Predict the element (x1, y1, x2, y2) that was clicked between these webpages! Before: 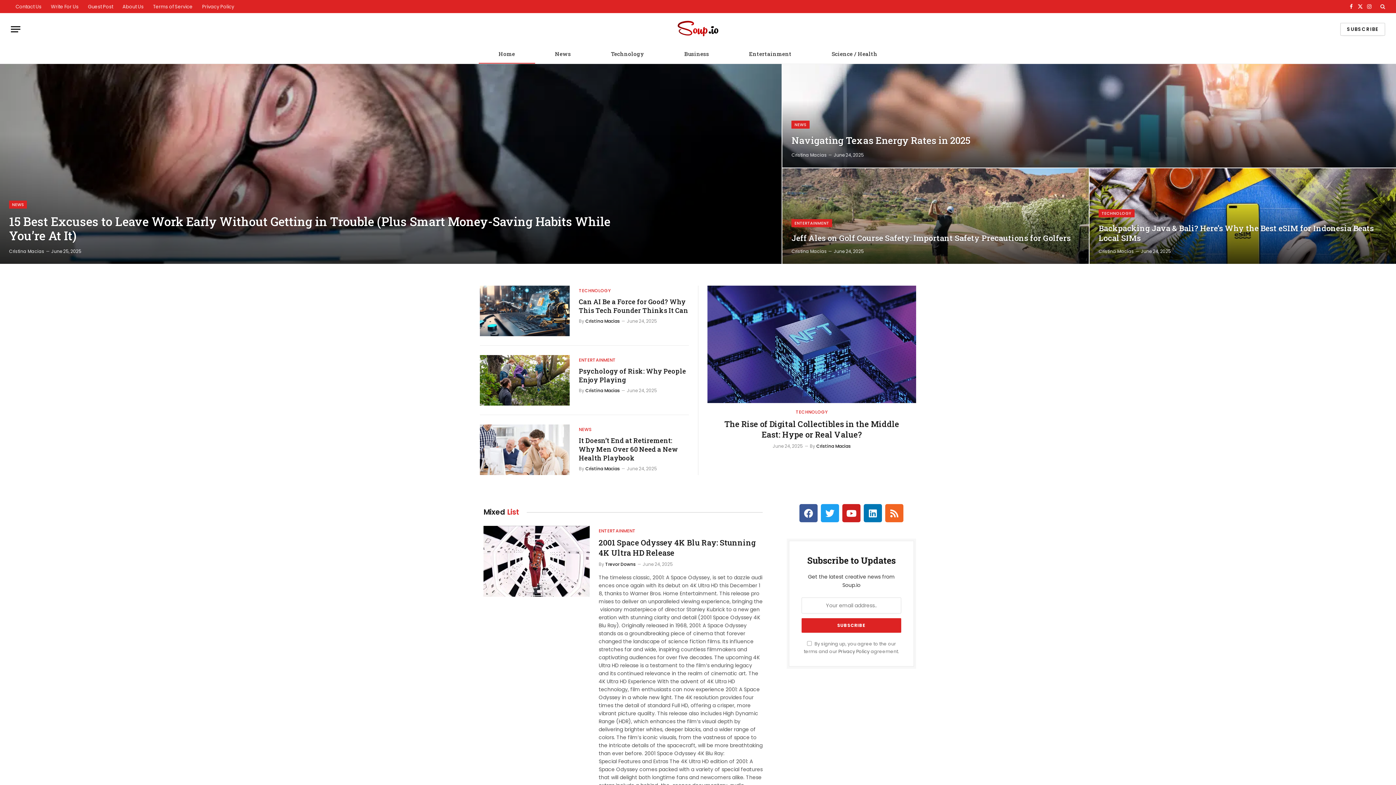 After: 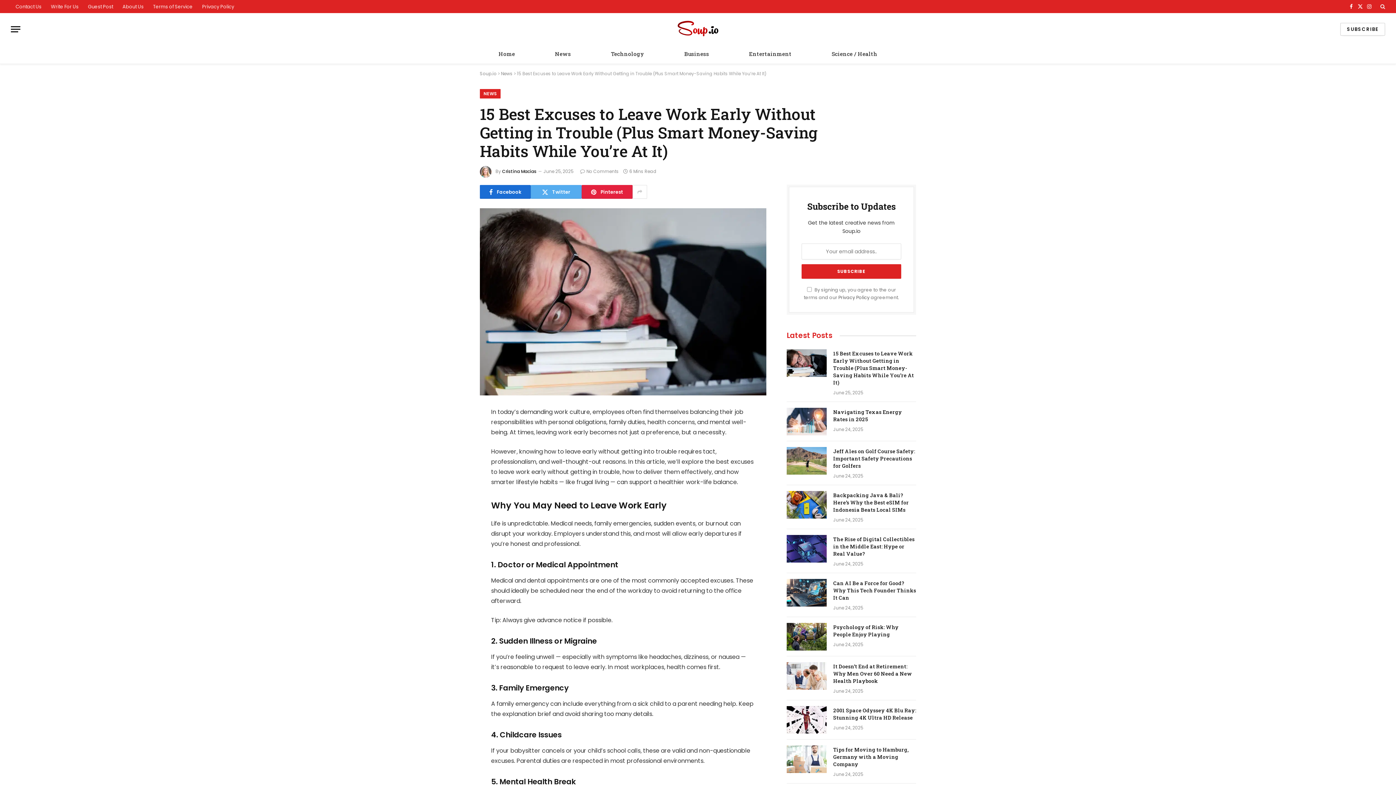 Action: bbox: (0, 64, 781, 263)